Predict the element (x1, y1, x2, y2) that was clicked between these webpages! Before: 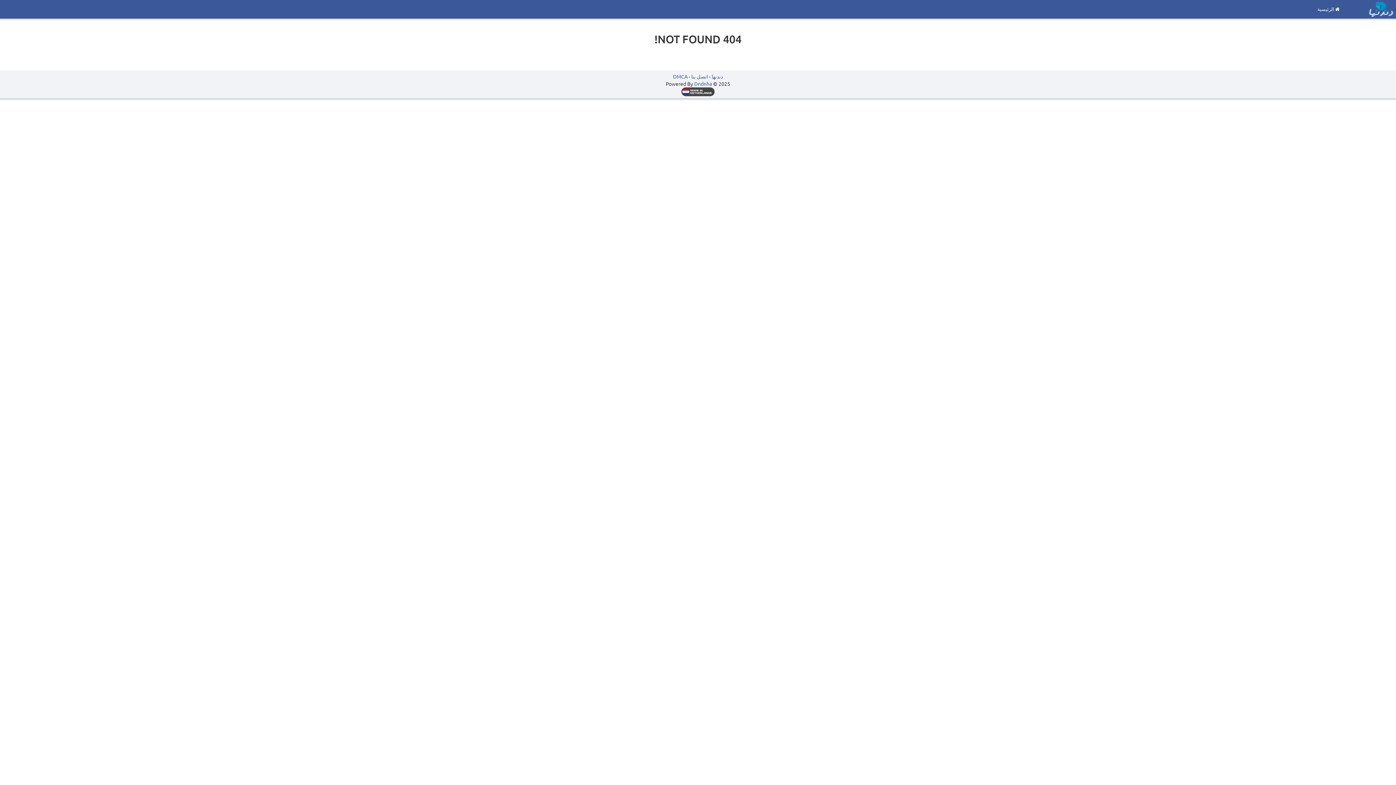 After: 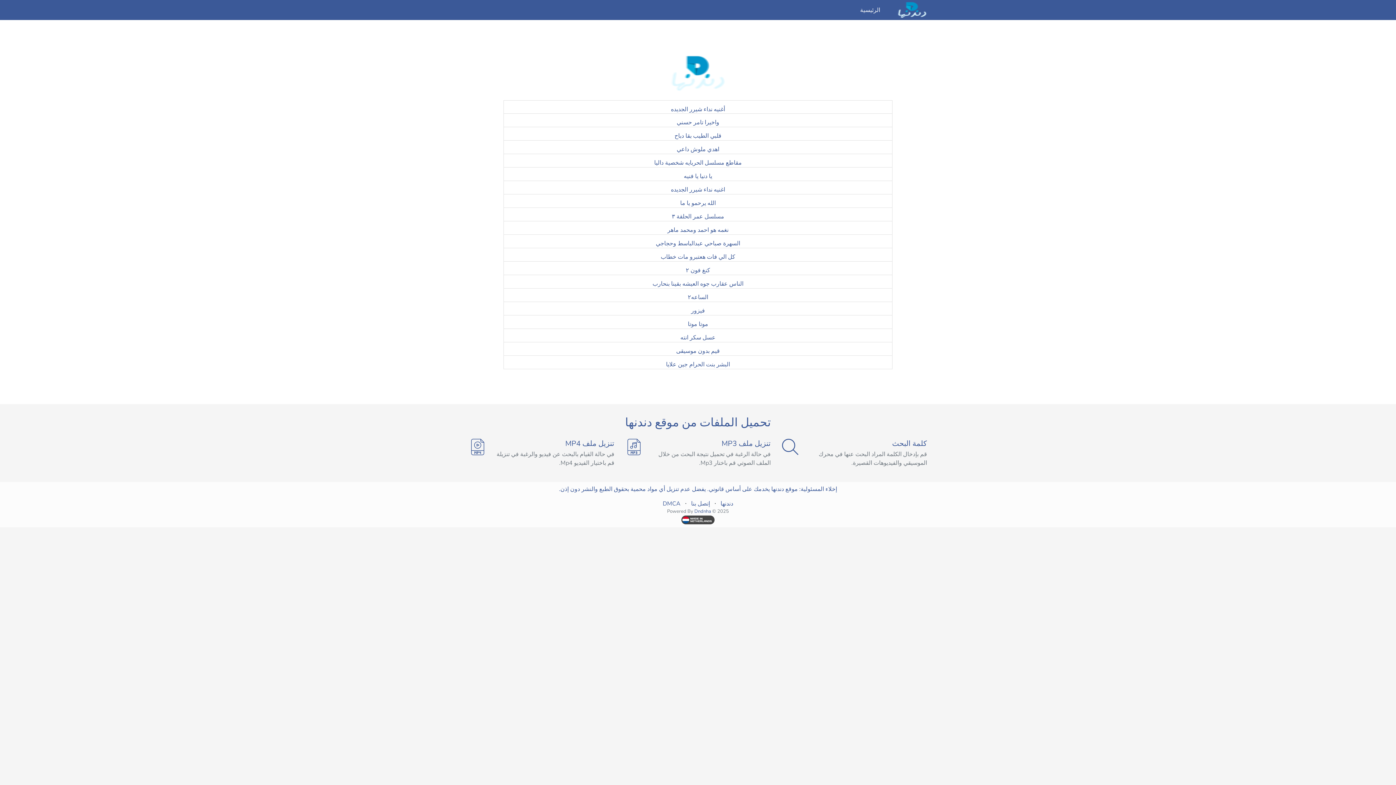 Action: bbox: (1312, 0, 1345, 18) label:  الرئيسية